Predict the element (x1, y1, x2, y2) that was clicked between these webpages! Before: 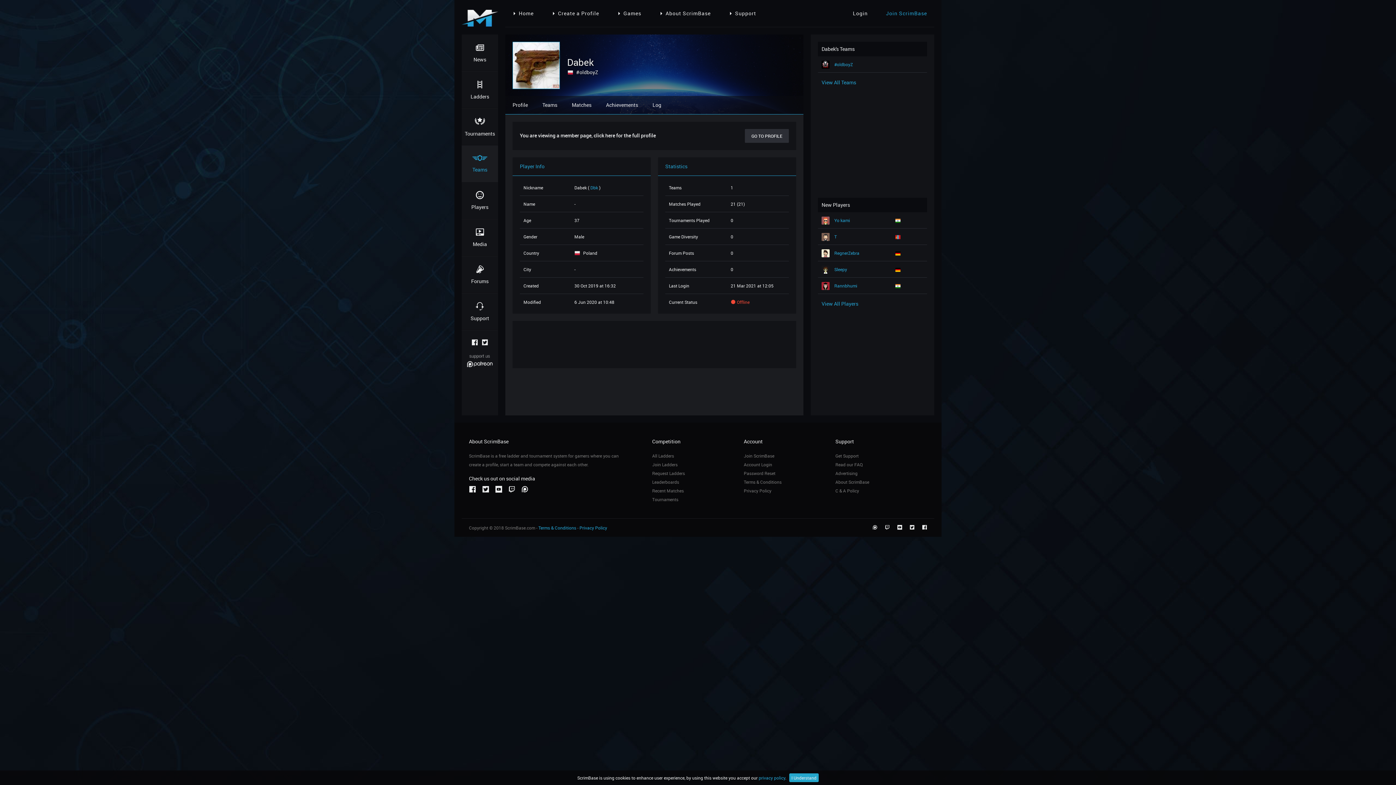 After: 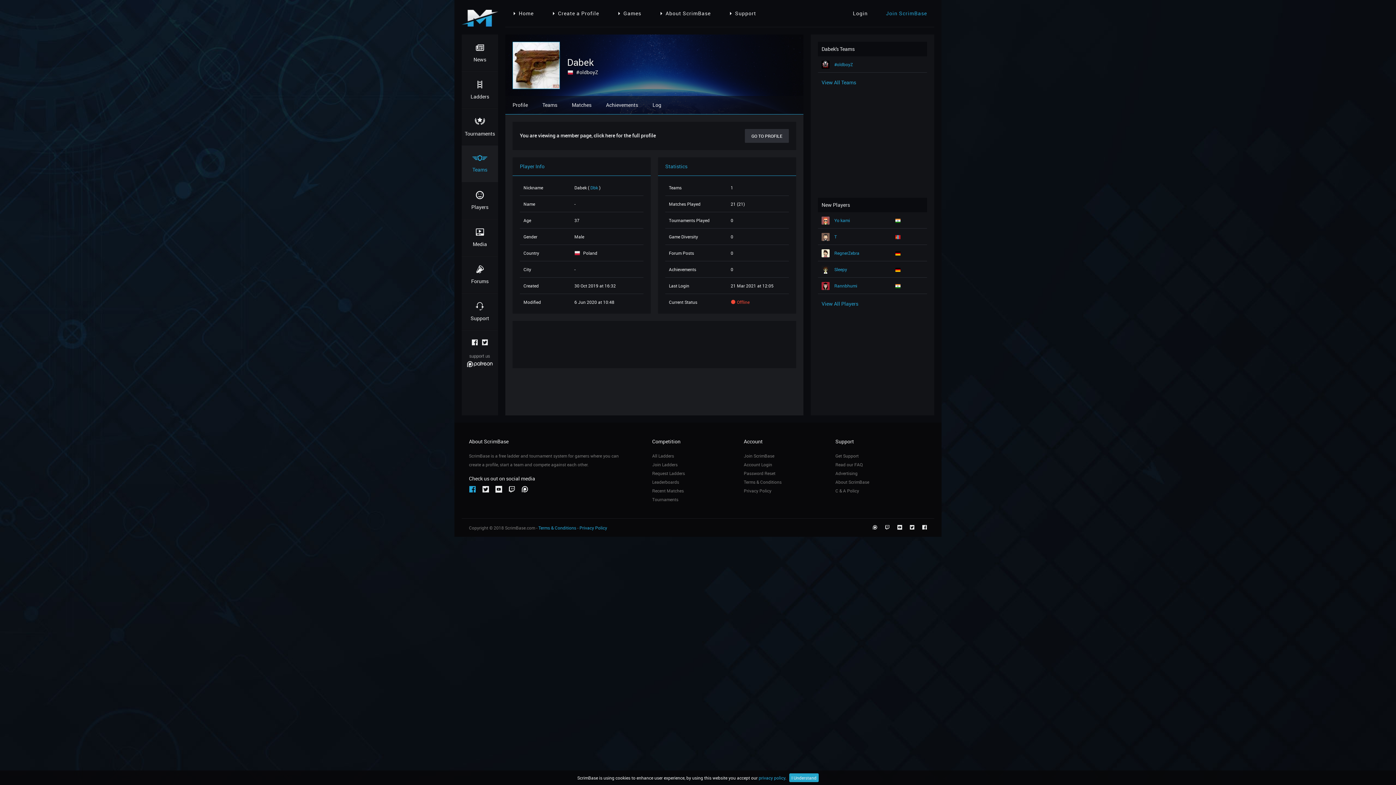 Action: bbox: (469, 485, 476, 494)